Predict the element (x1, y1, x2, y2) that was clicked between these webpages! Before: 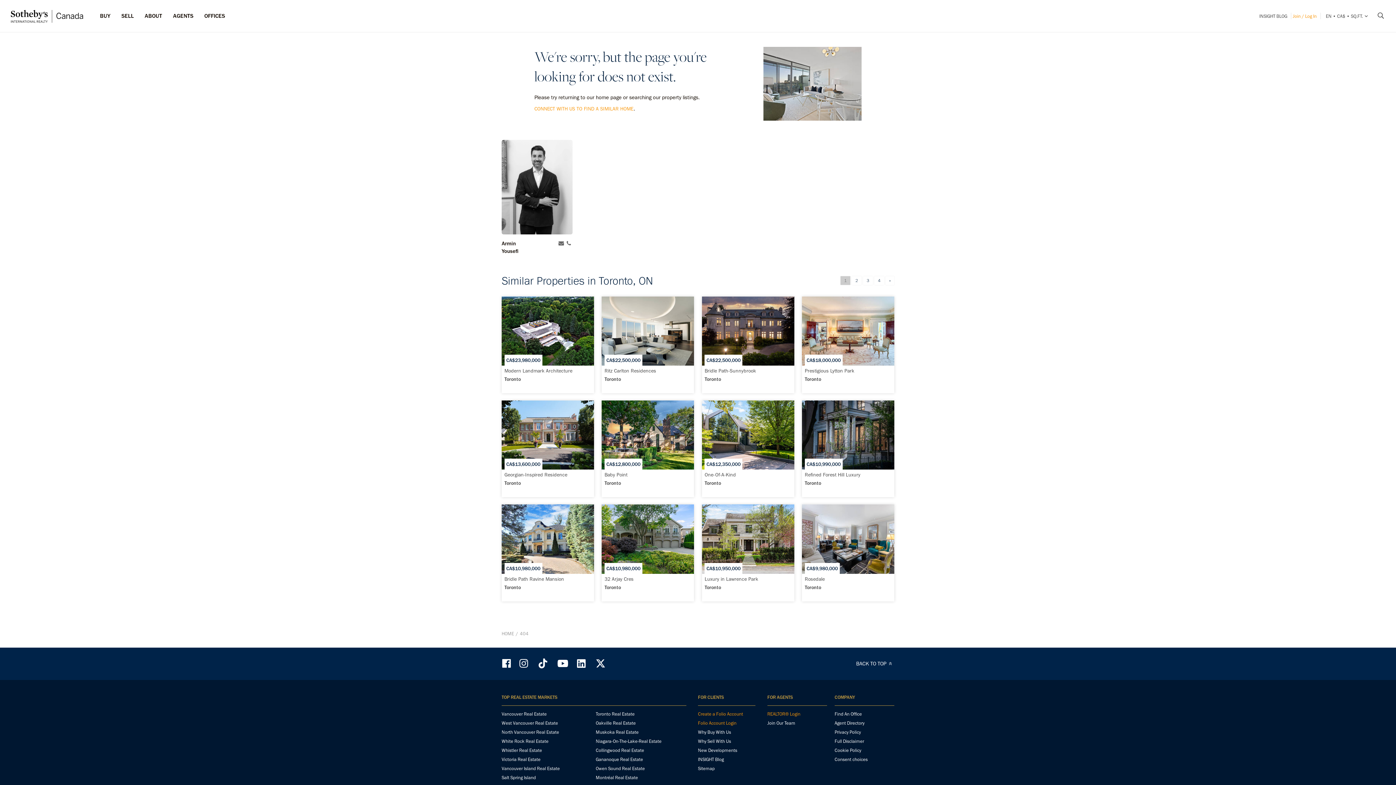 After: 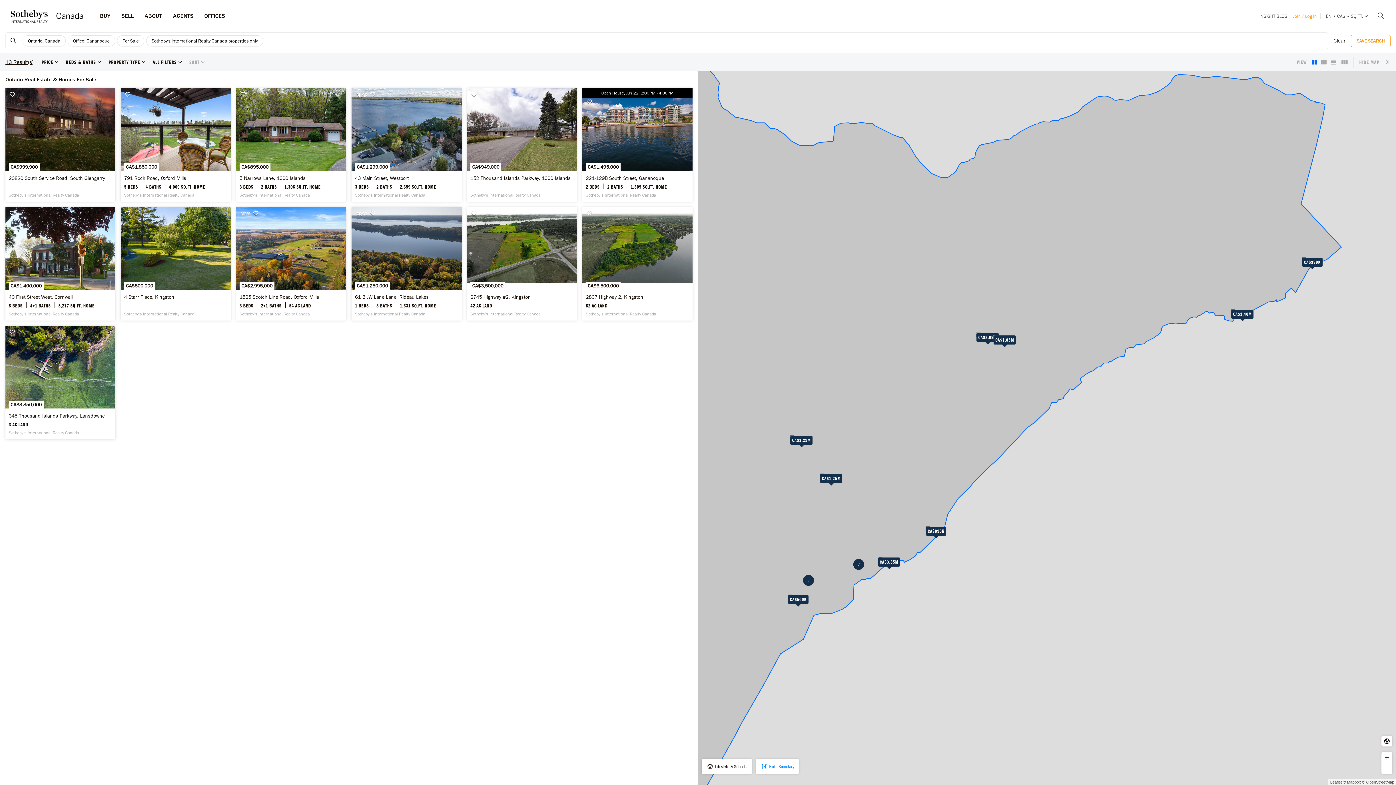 Action: bbox: (595, 757, 686, 764) label: Gananoque Real Estate